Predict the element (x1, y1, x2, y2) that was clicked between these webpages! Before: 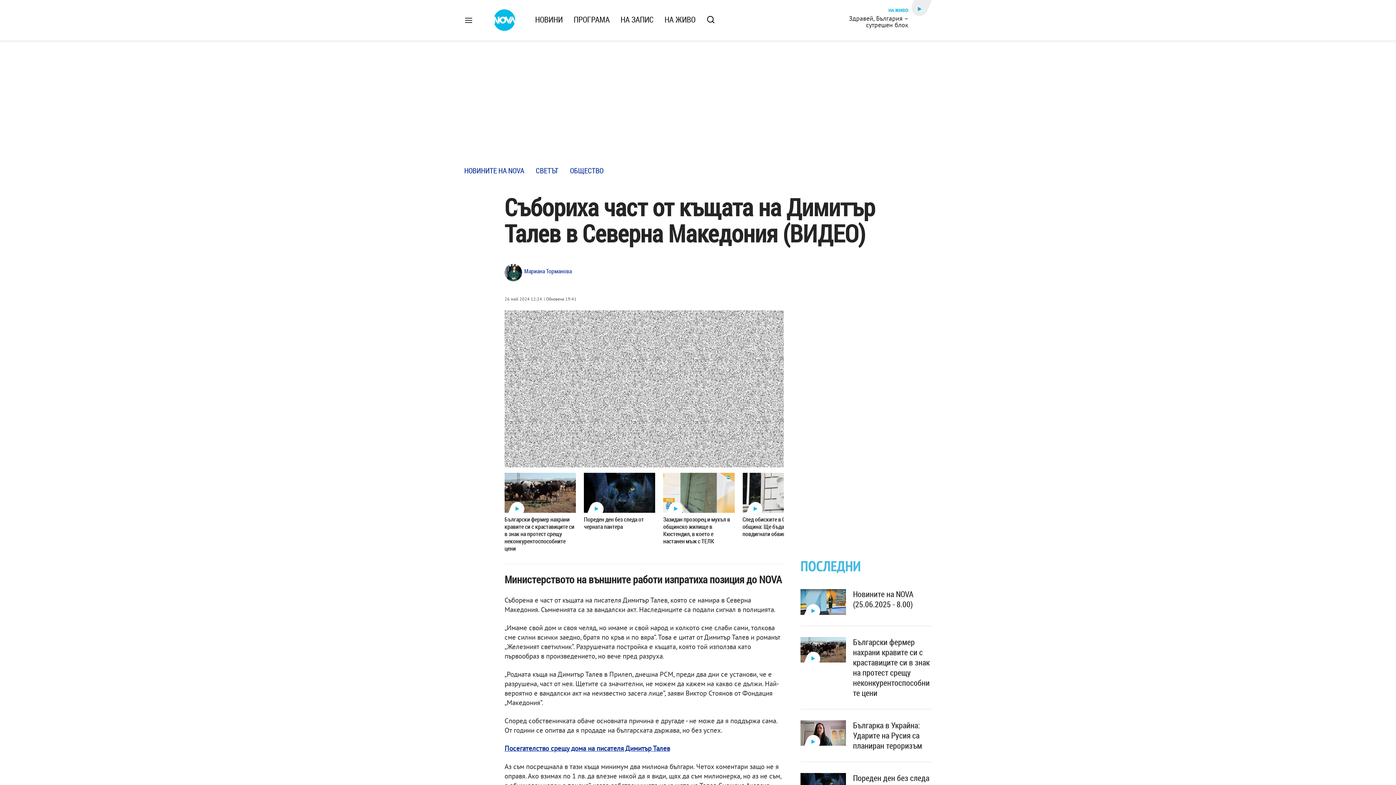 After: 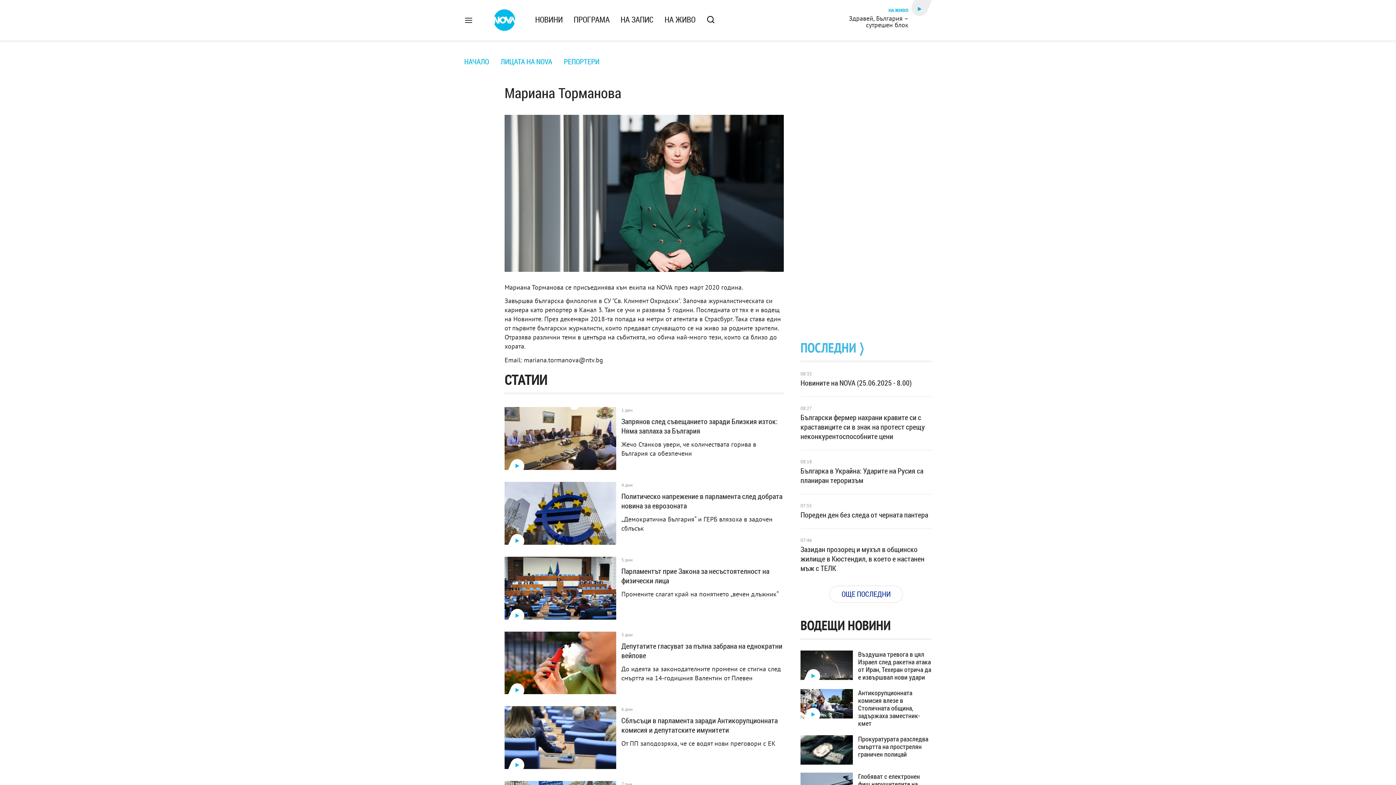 Action: bbox: (504, 264, 522, 281)